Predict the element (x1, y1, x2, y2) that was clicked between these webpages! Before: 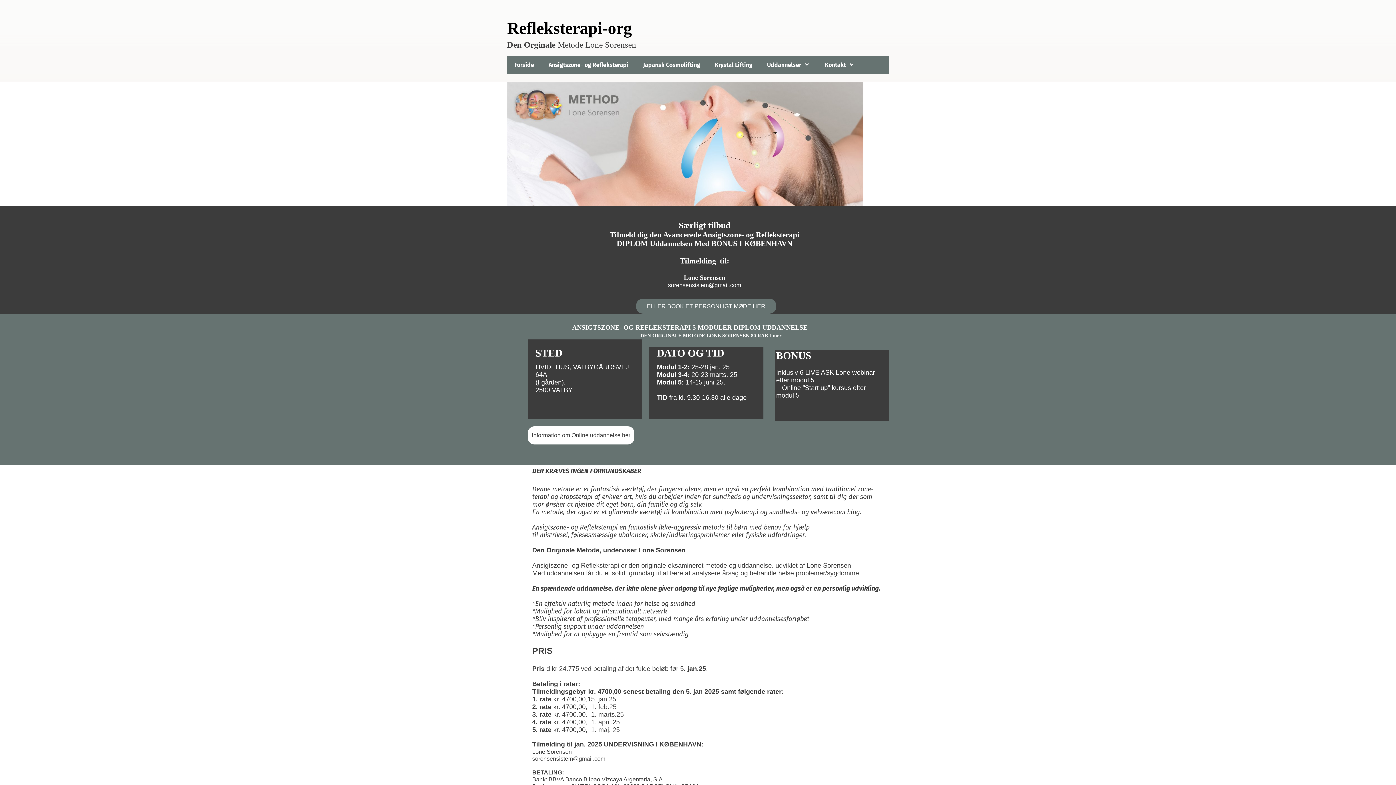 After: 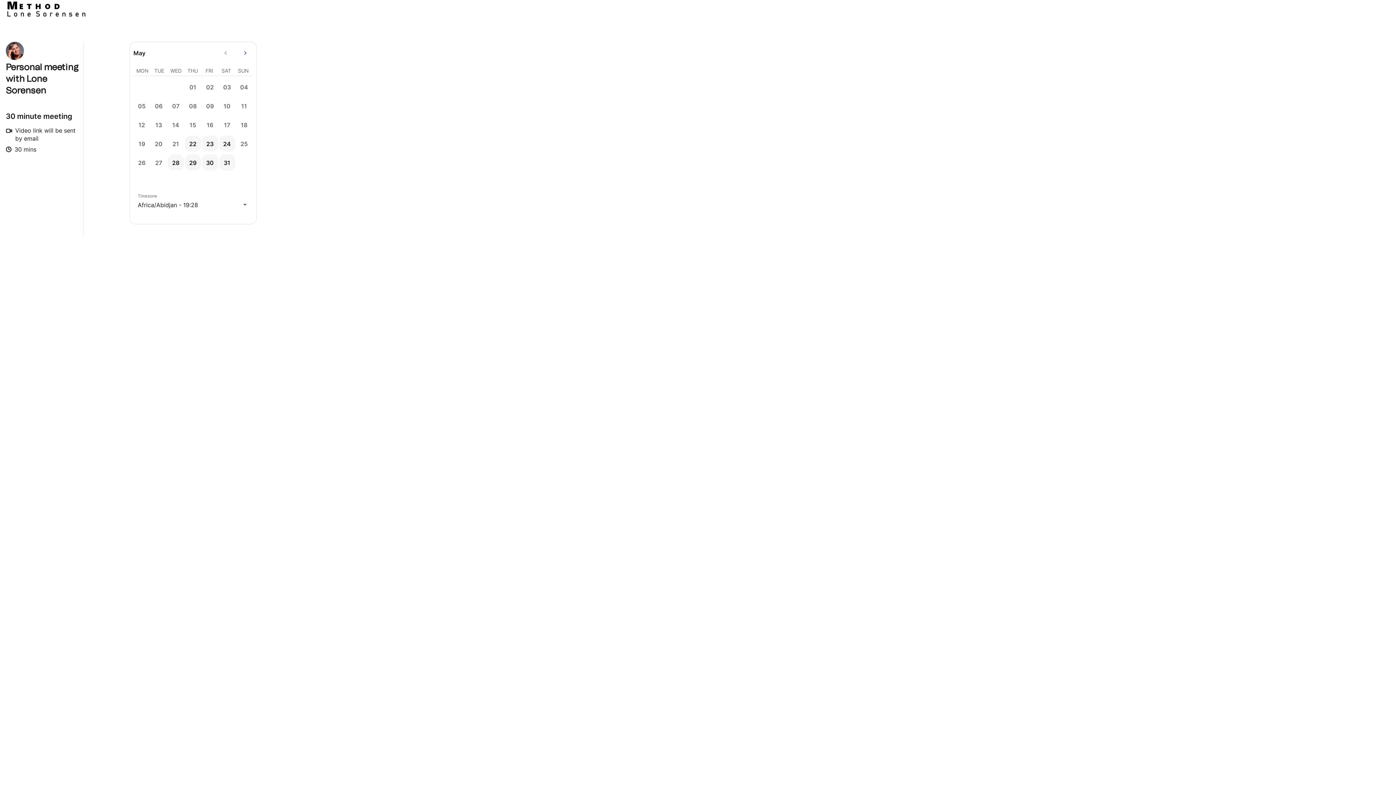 Action: bbox: (636, 298, 776, 313) label: ELLER BOOK ET PERSONLIGT MØDE HER